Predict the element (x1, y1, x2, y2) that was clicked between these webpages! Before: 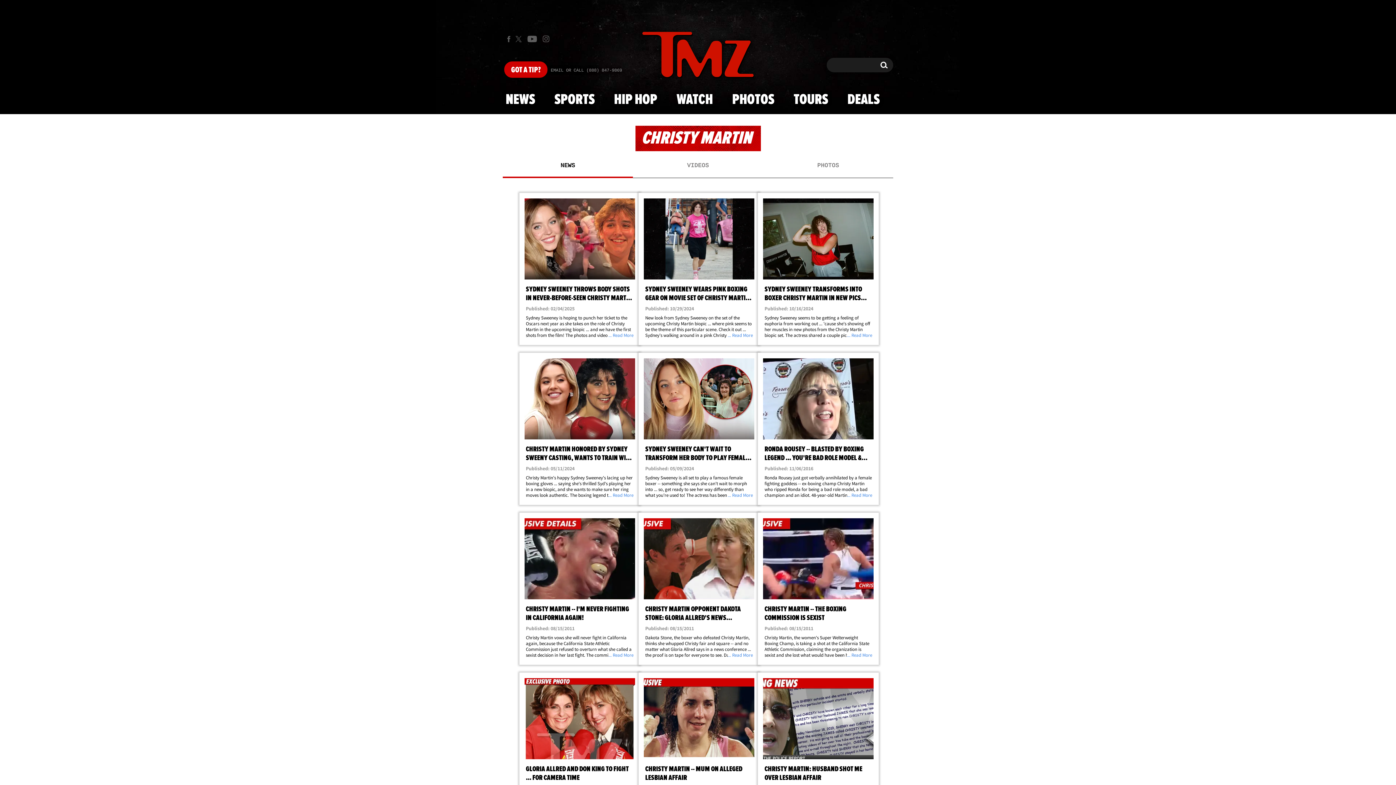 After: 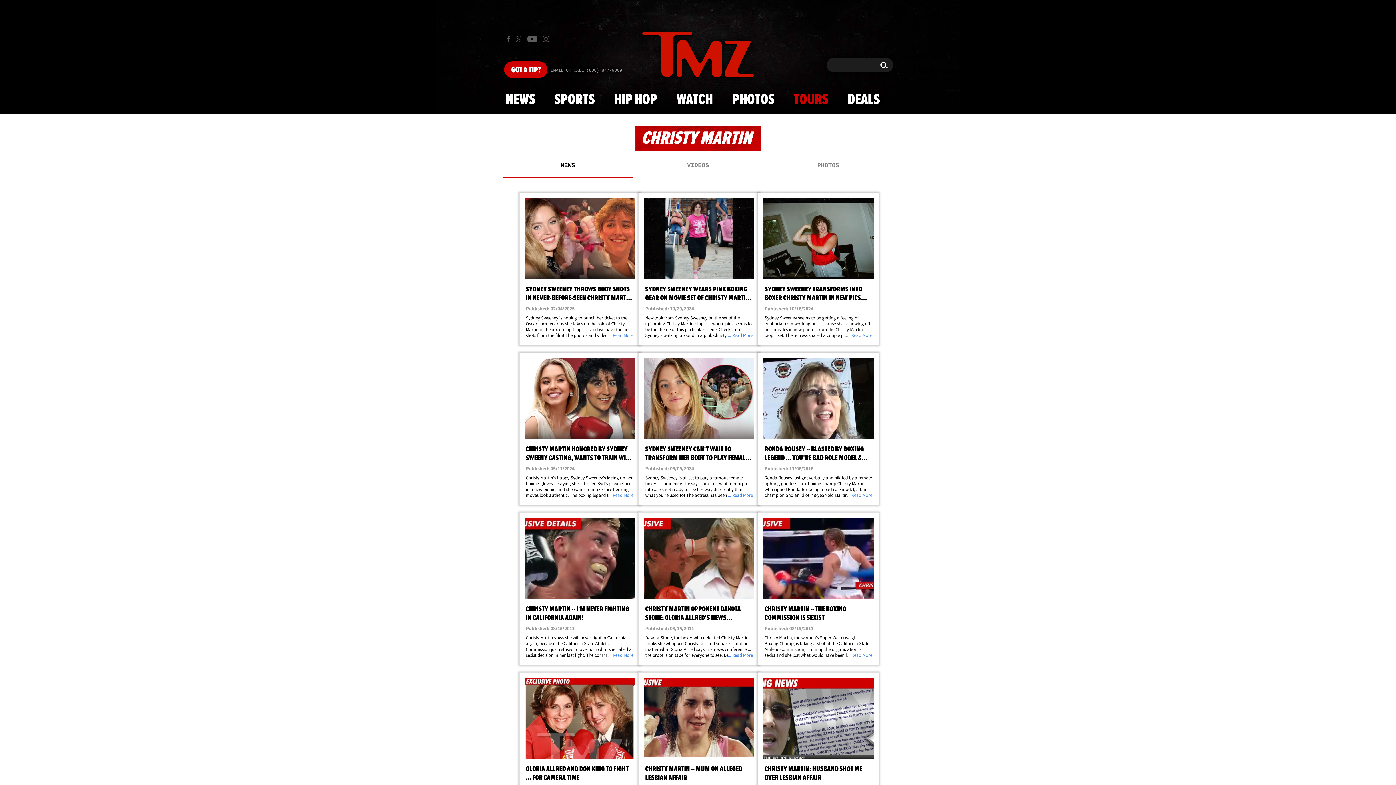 Action: label: TOURS bbox: (789, 85, 832, 114)